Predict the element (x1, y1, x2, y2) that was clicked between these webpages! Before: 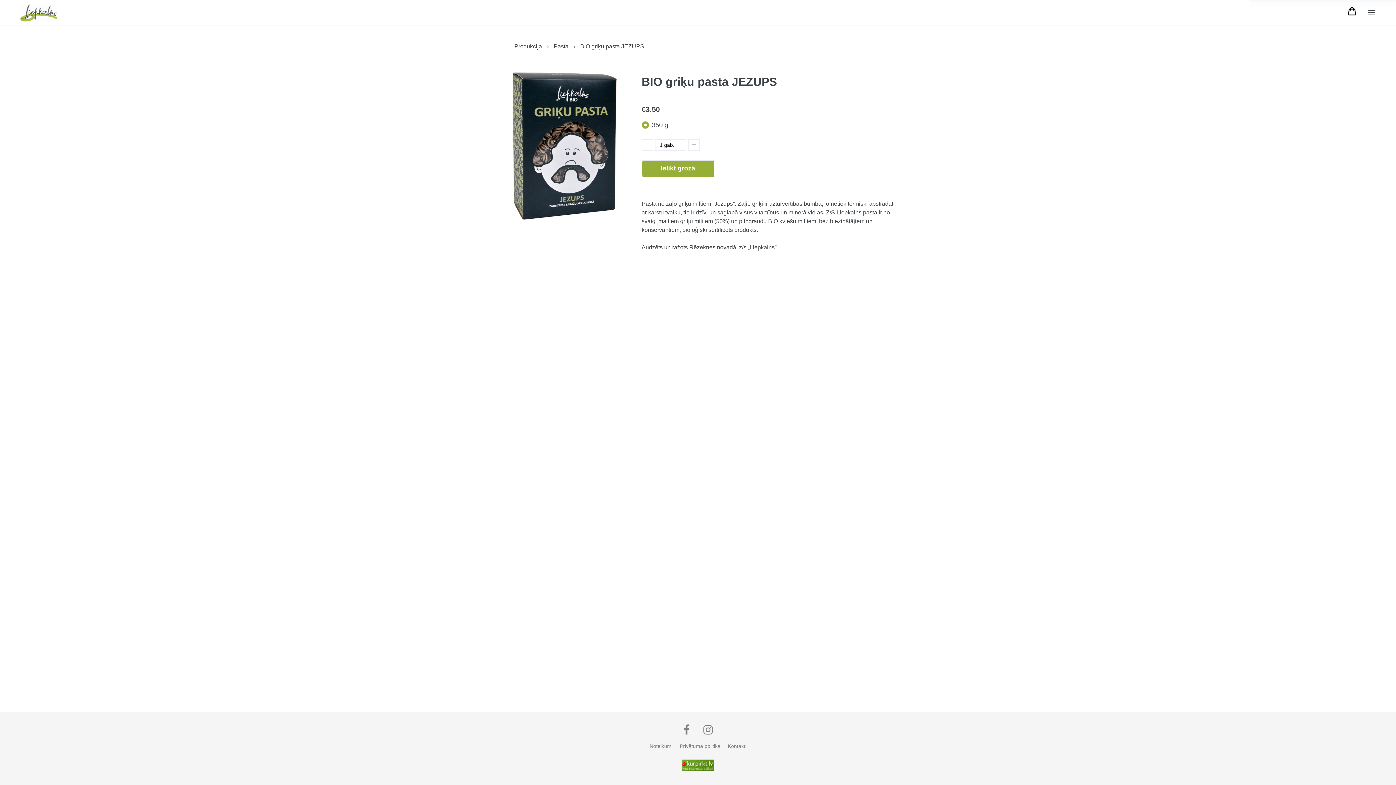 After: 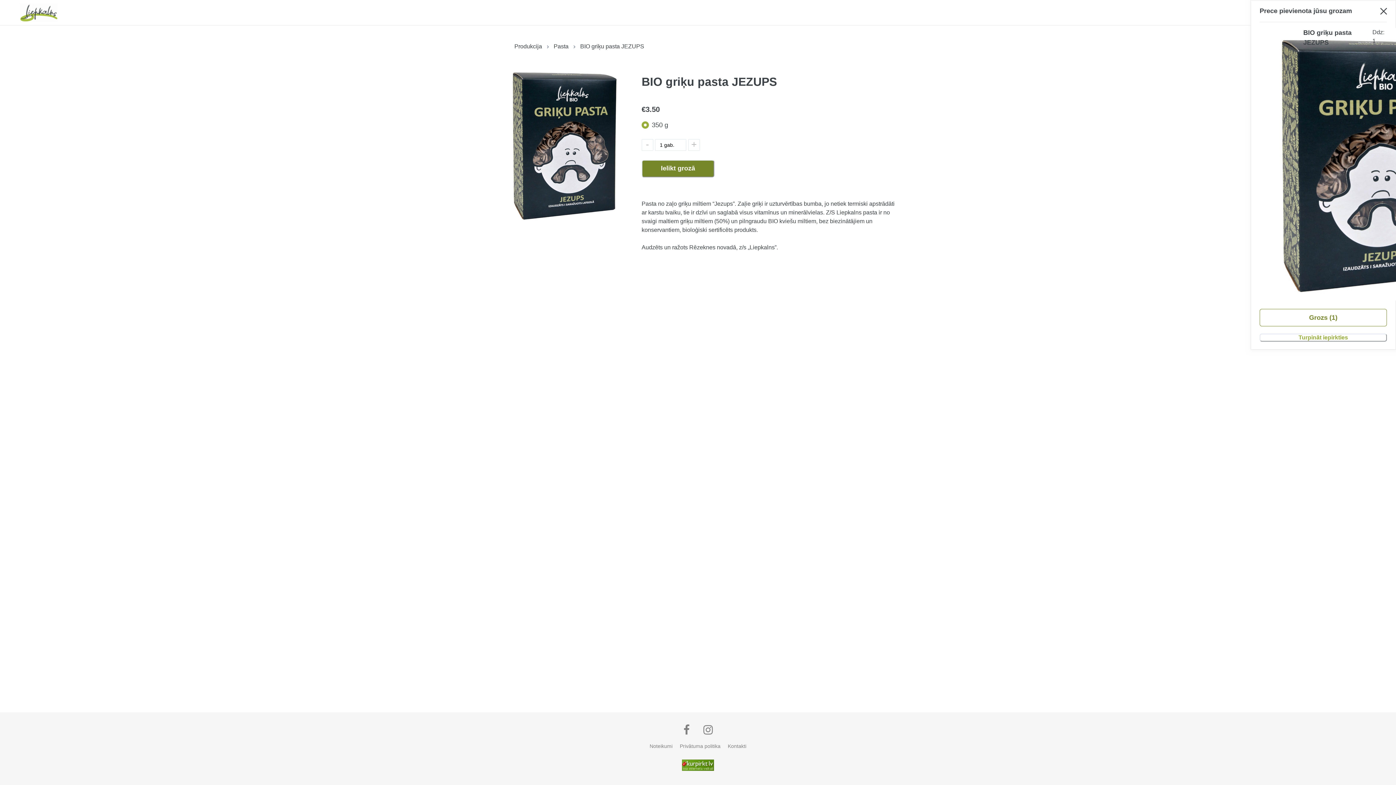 Action: label: Ielikt grozā bbox: (641, 159, 714, 177)